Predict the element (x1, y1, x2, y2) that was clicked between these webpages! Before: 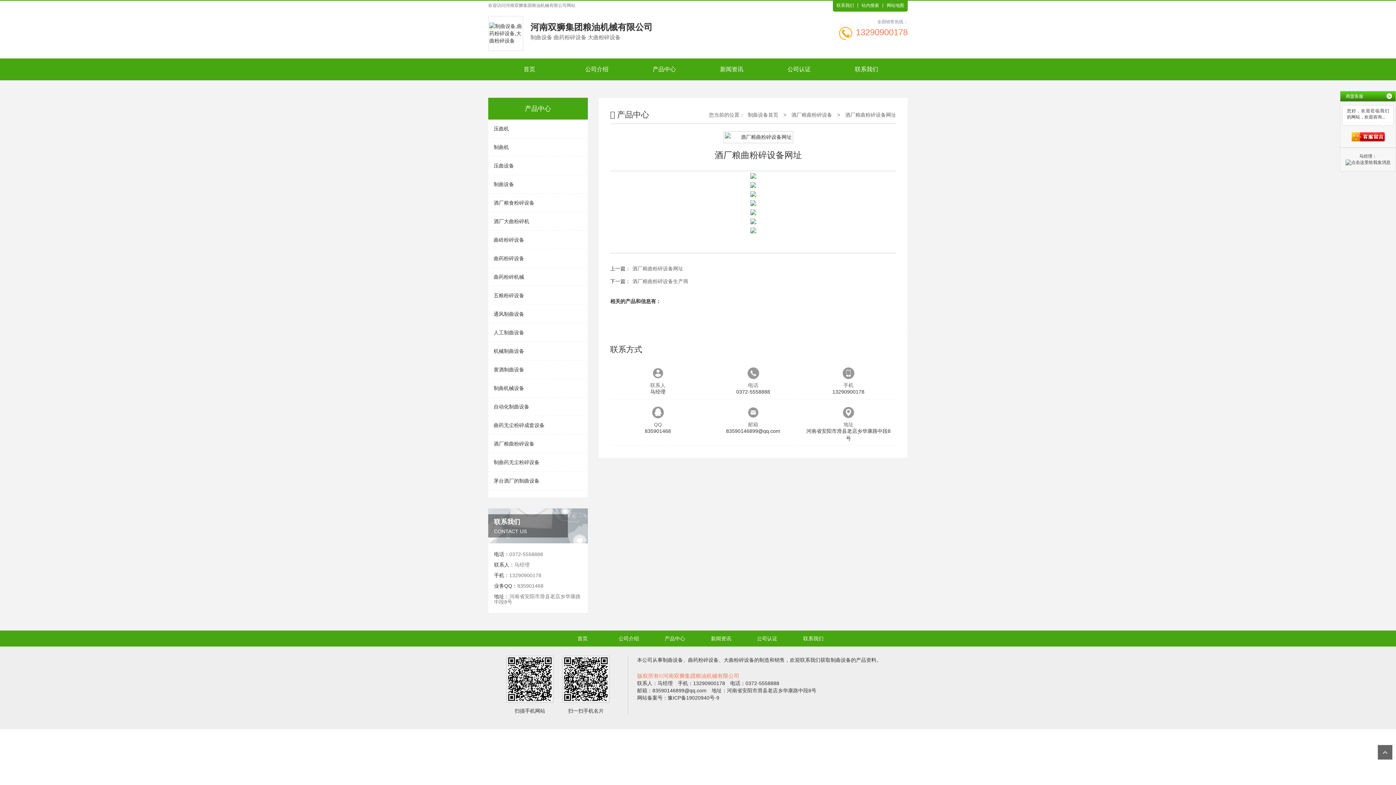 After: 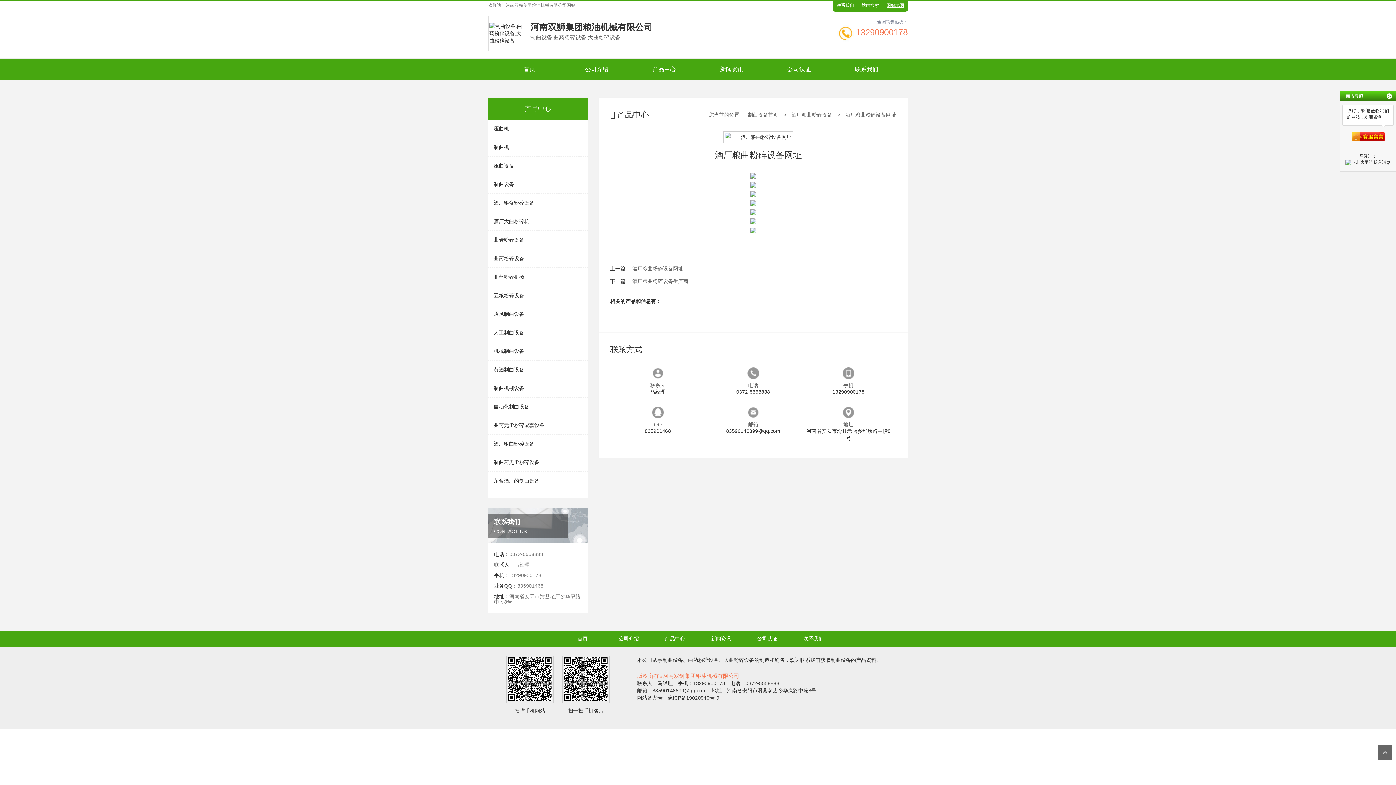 Action: bbox: (882, 3, 908, 7) label: 网站地图